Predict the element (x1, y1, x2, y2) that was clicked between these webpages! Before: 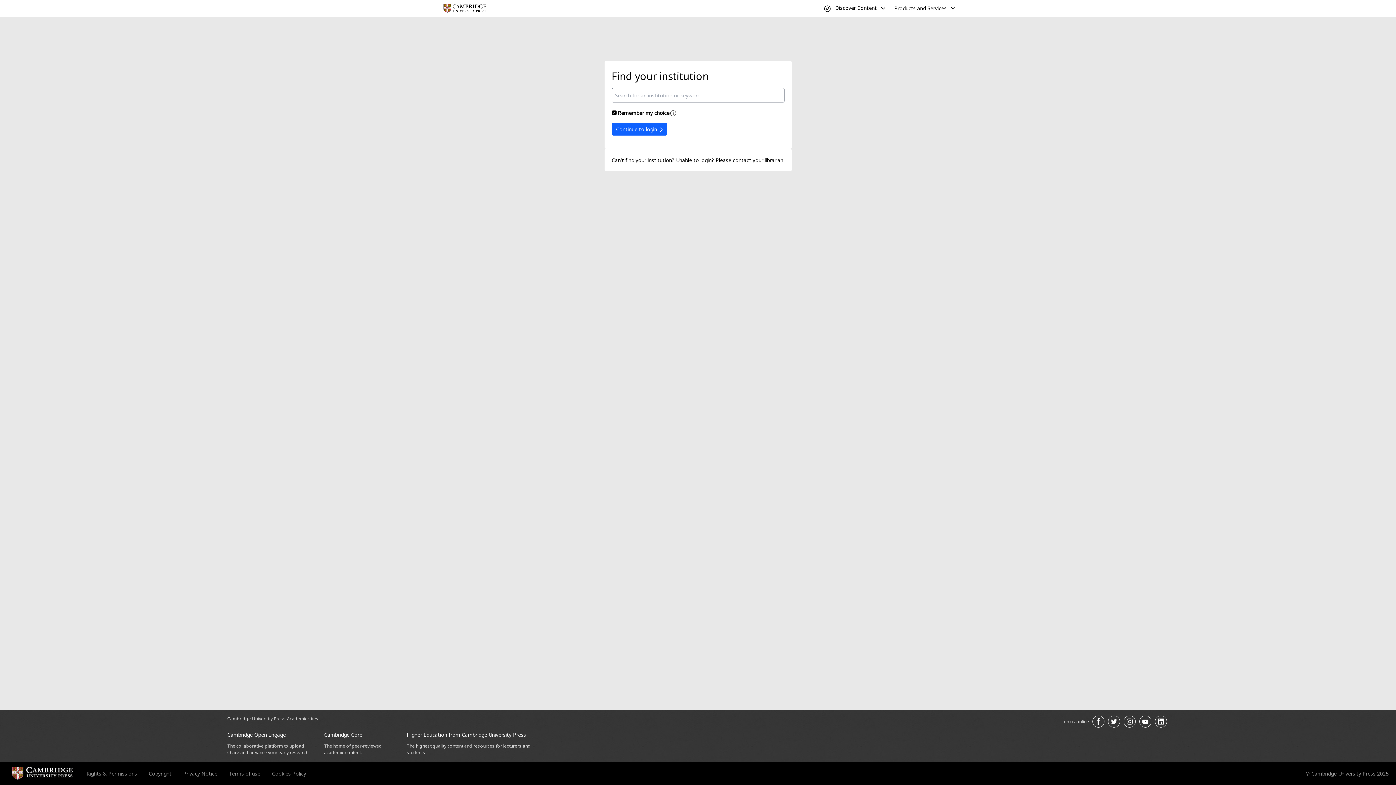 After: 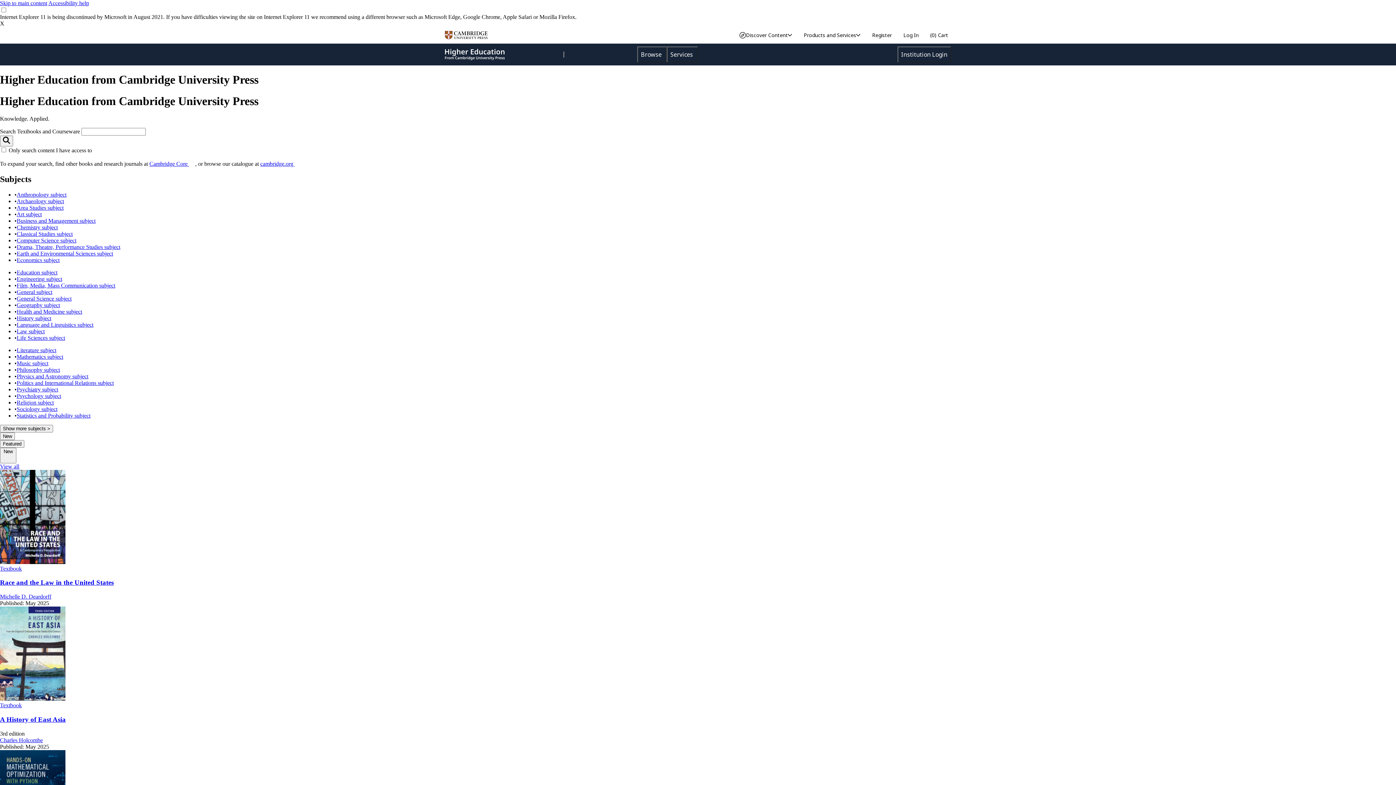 Action: label: Higher Education from Cambridge University Press bbox: (406, 731, 526, 738)